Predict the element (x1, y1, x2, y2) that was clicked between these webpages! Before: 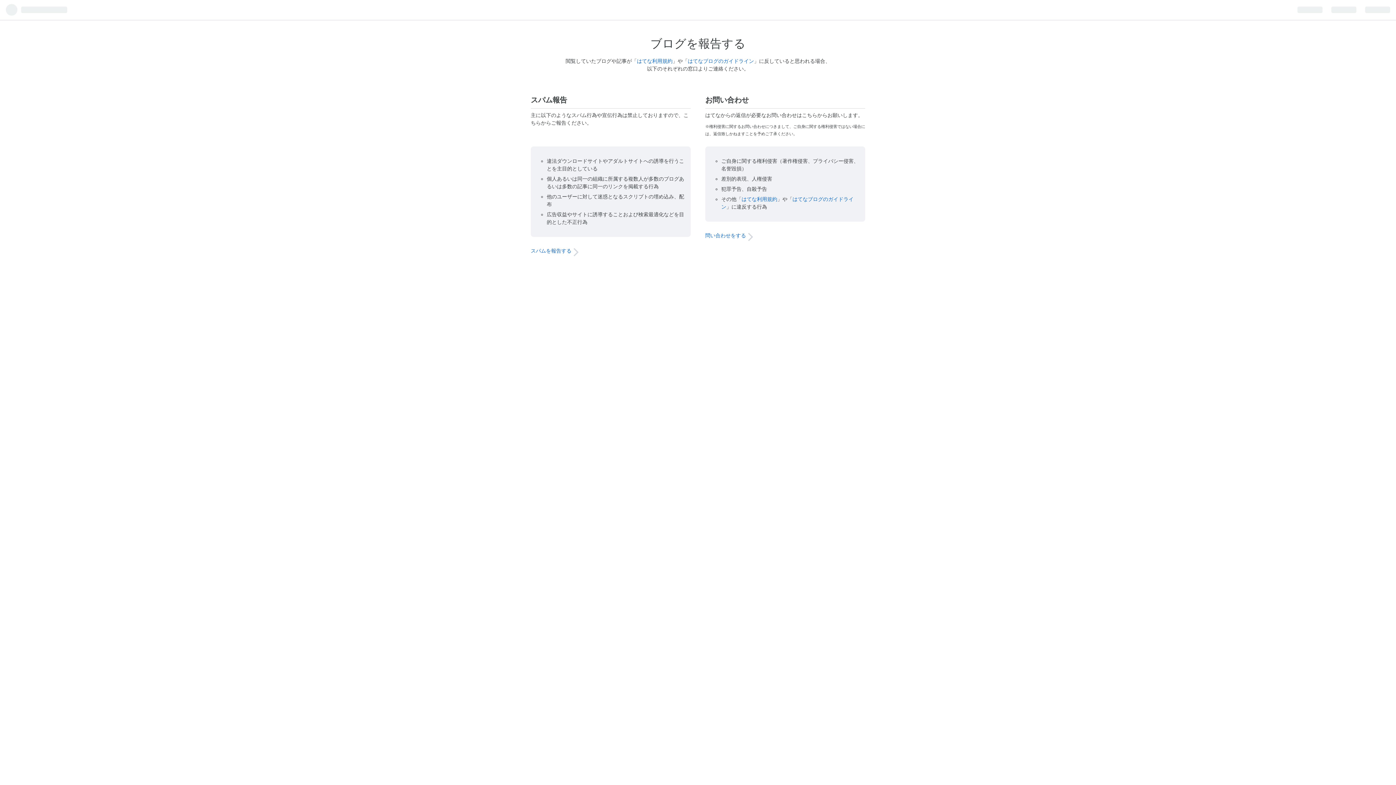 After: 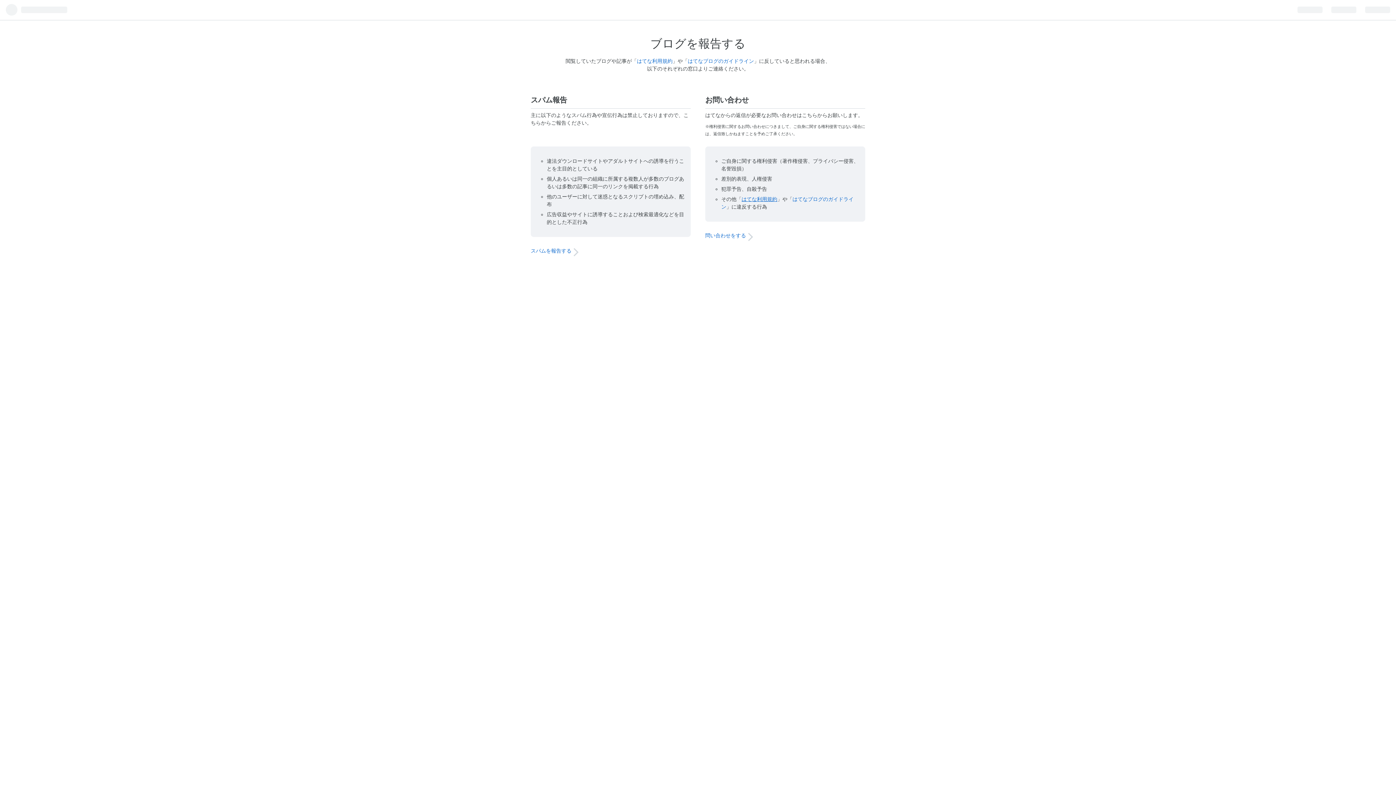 Action: bbox: (741, 196, 777, 202) label: はてな利用規約